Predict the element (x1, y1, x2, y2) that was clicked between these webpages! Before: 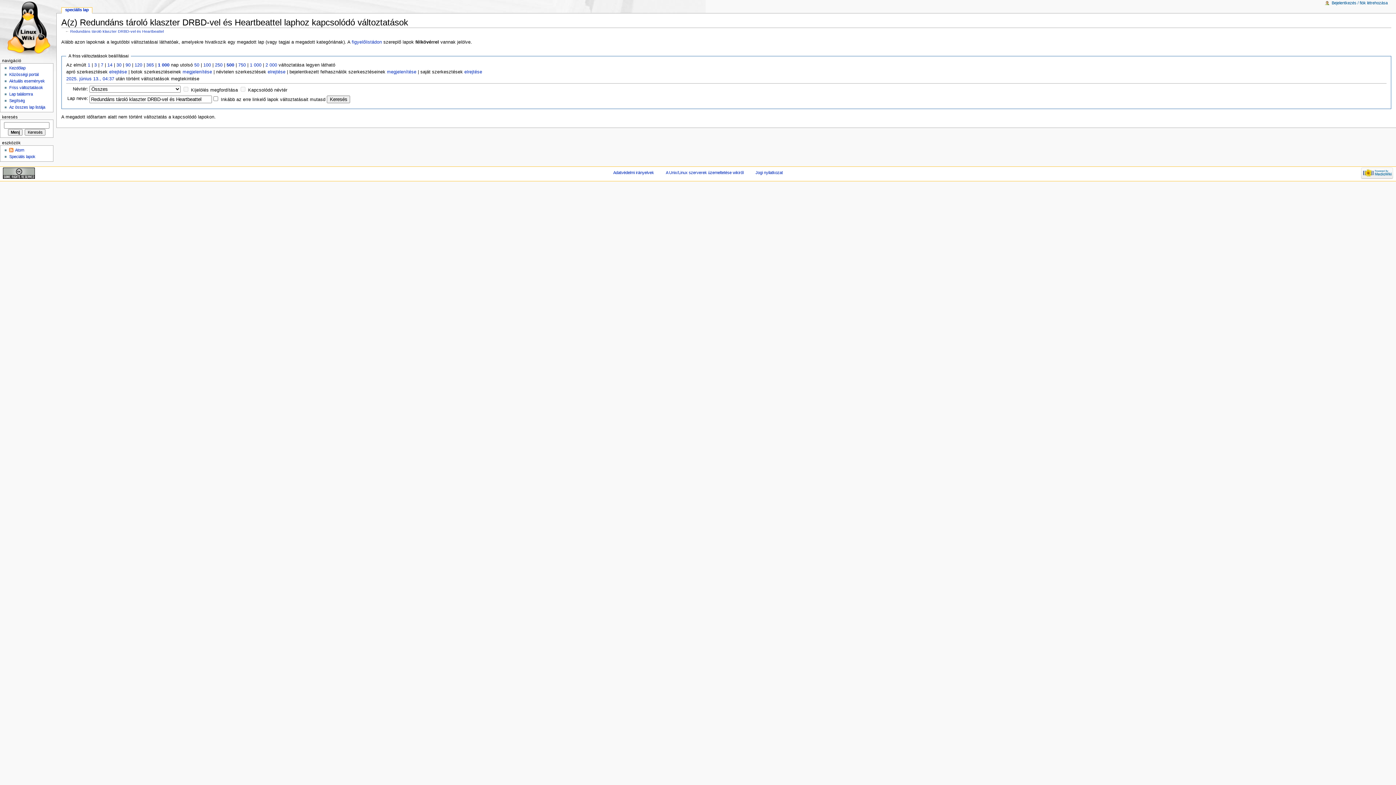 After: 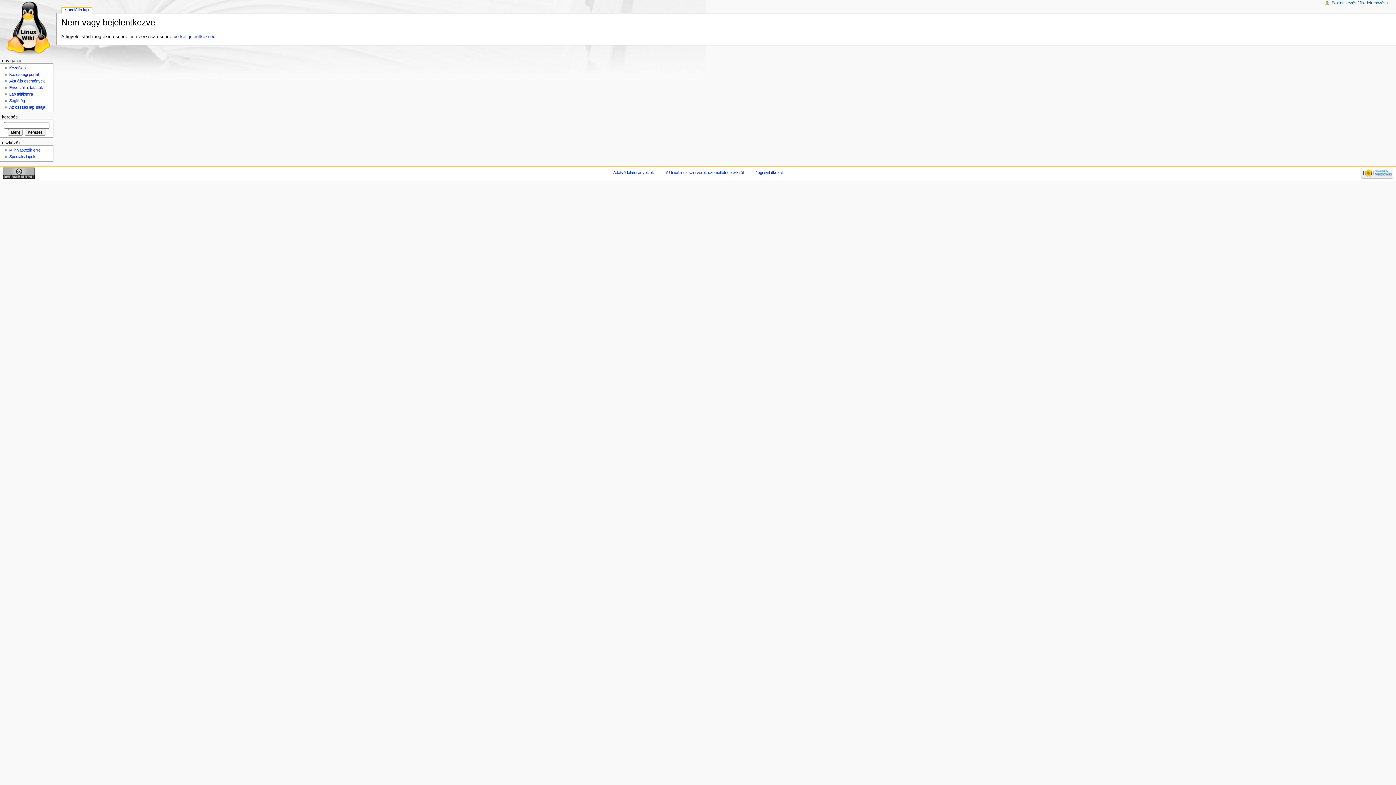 Action: bbox: (351, 39, 382, 44) label: figyelőlistádon